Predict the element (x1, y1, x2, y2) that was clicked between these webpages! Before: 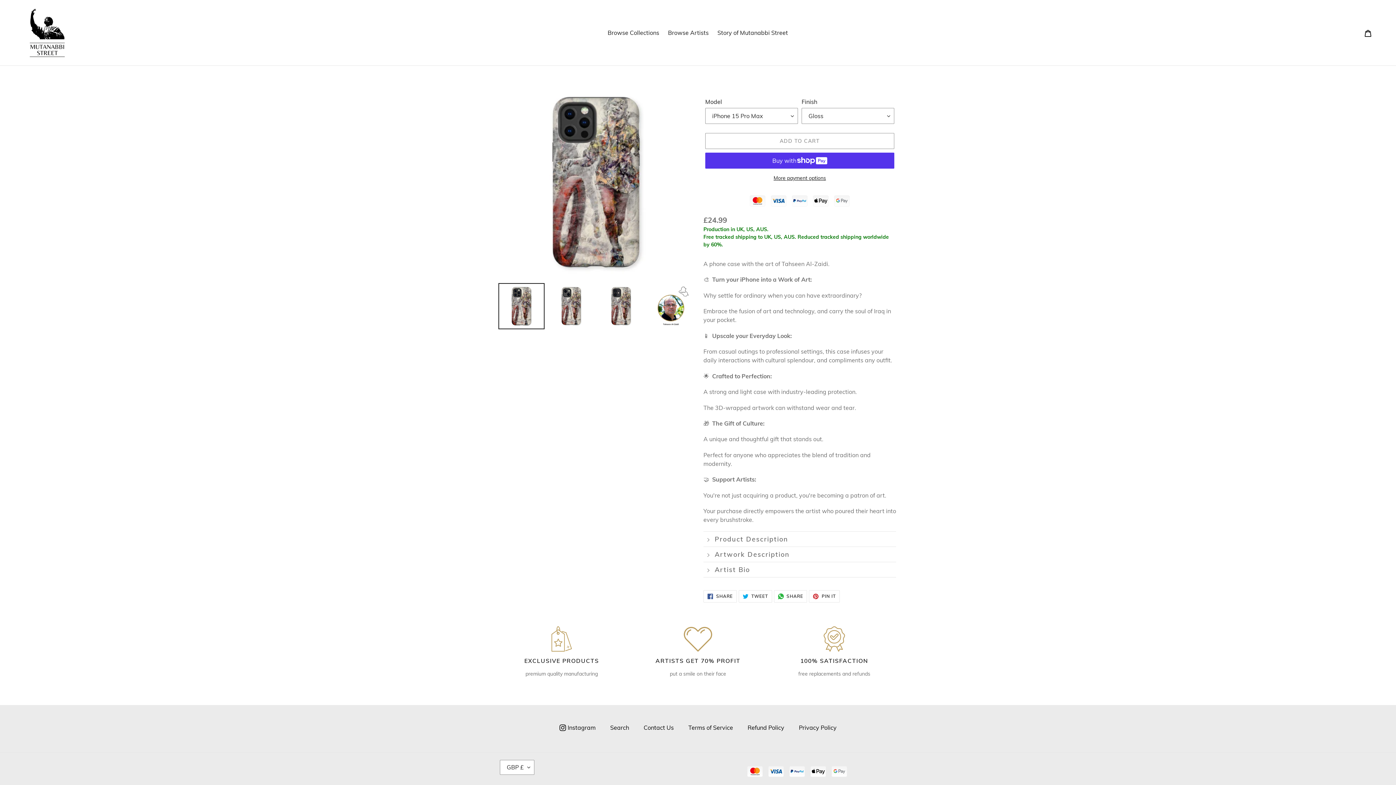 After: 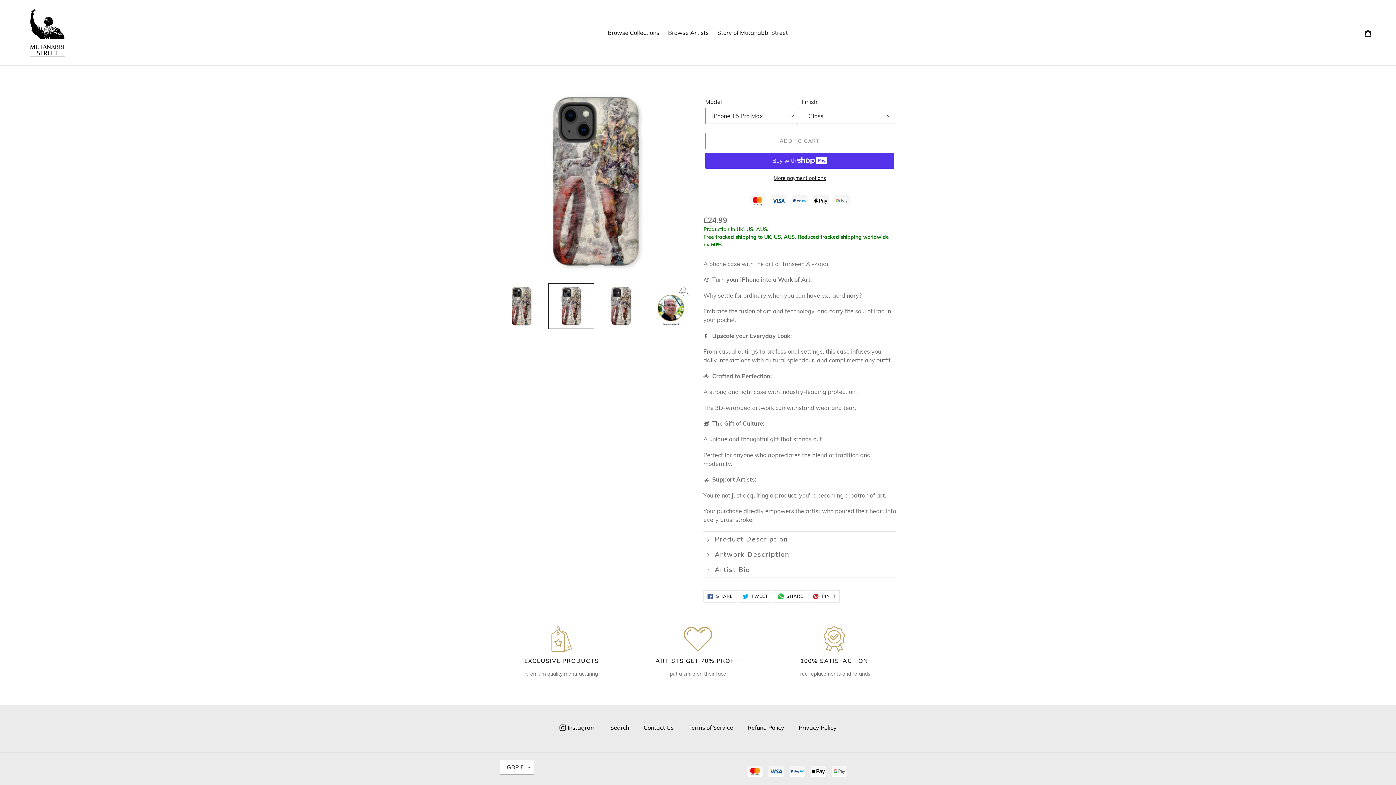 Action: bbox: (548, 283, 594, 329)